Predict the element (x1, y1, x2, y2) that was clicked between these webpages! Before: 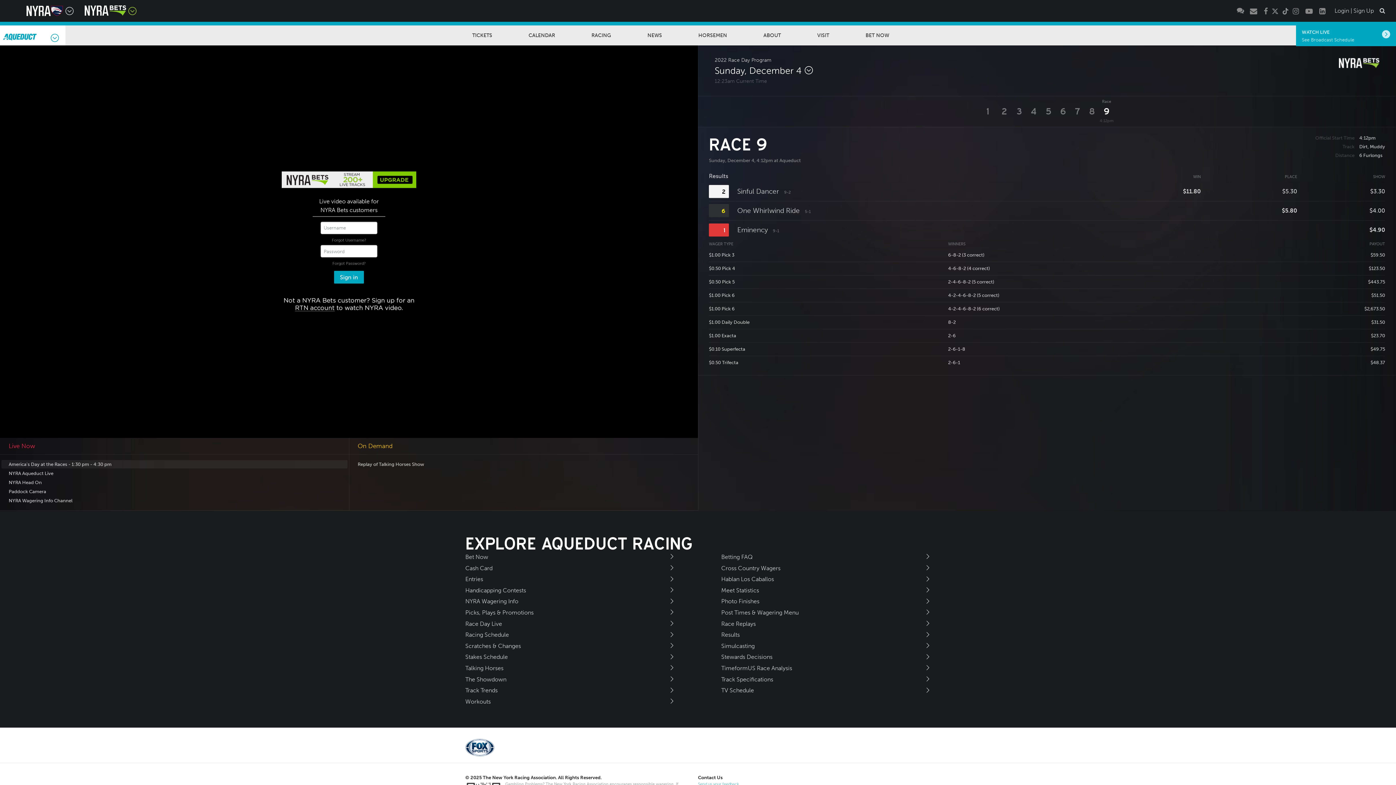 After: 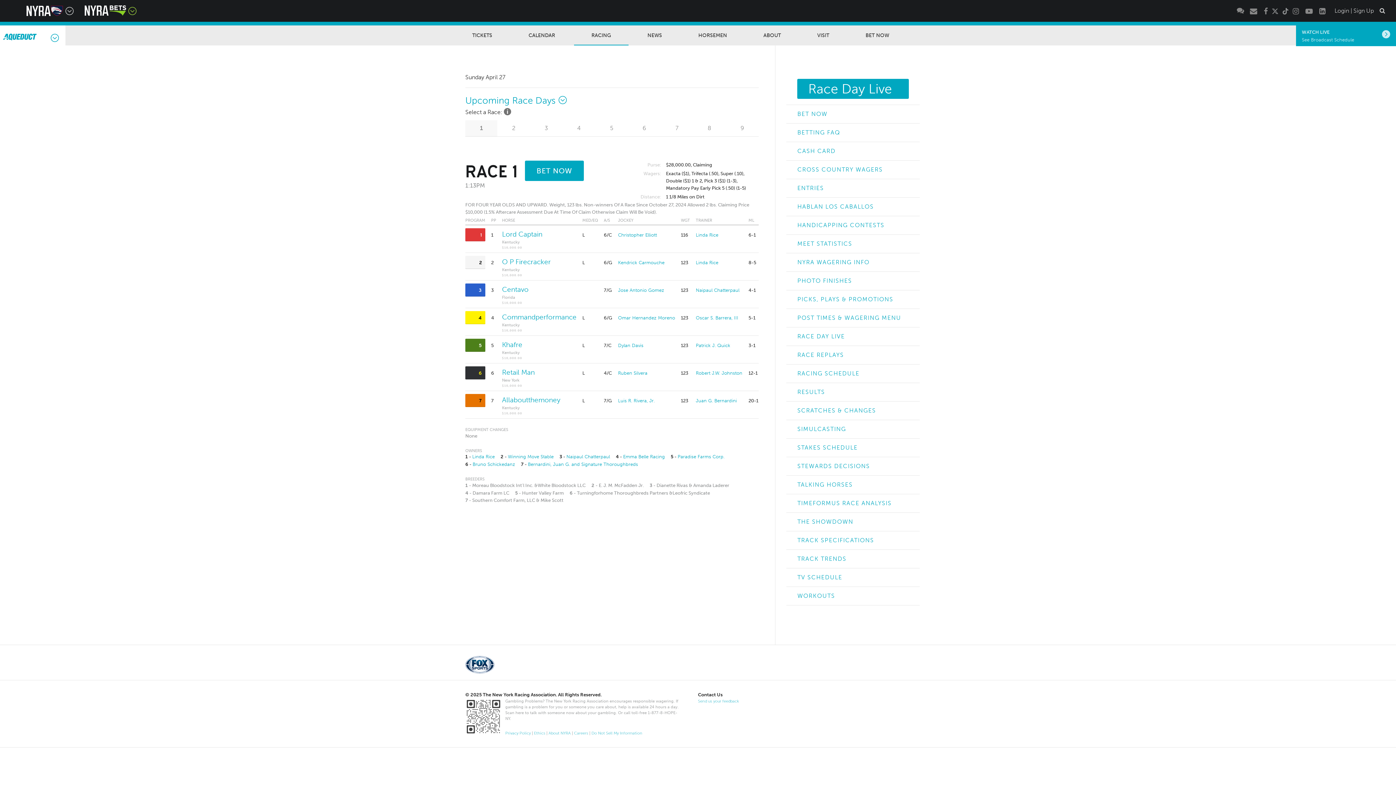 Action: bbox: (465, 575, 674, 583) label: Entries